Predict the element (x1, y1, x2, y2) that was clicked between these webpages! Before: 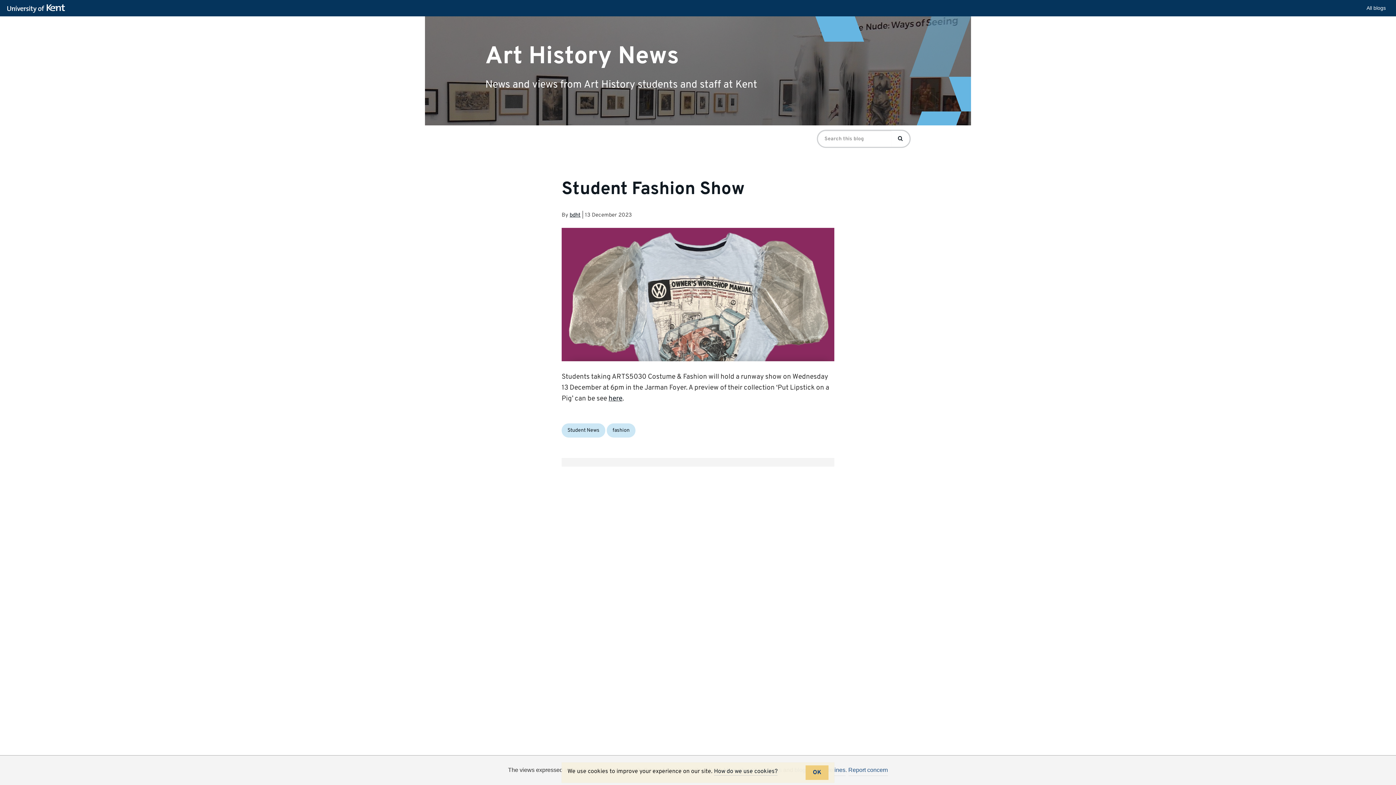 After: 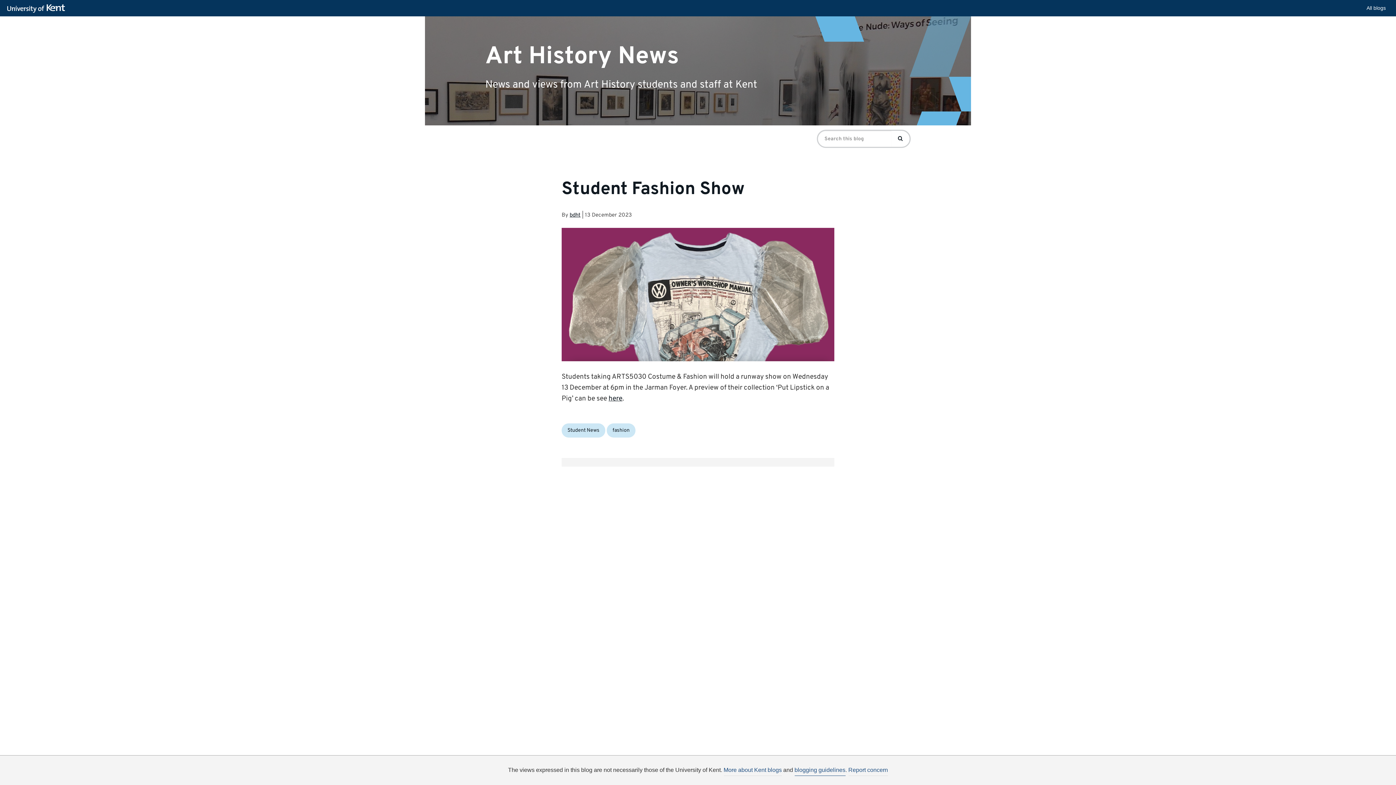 Action: label: OK bbox: (805, 765, 828, 780)